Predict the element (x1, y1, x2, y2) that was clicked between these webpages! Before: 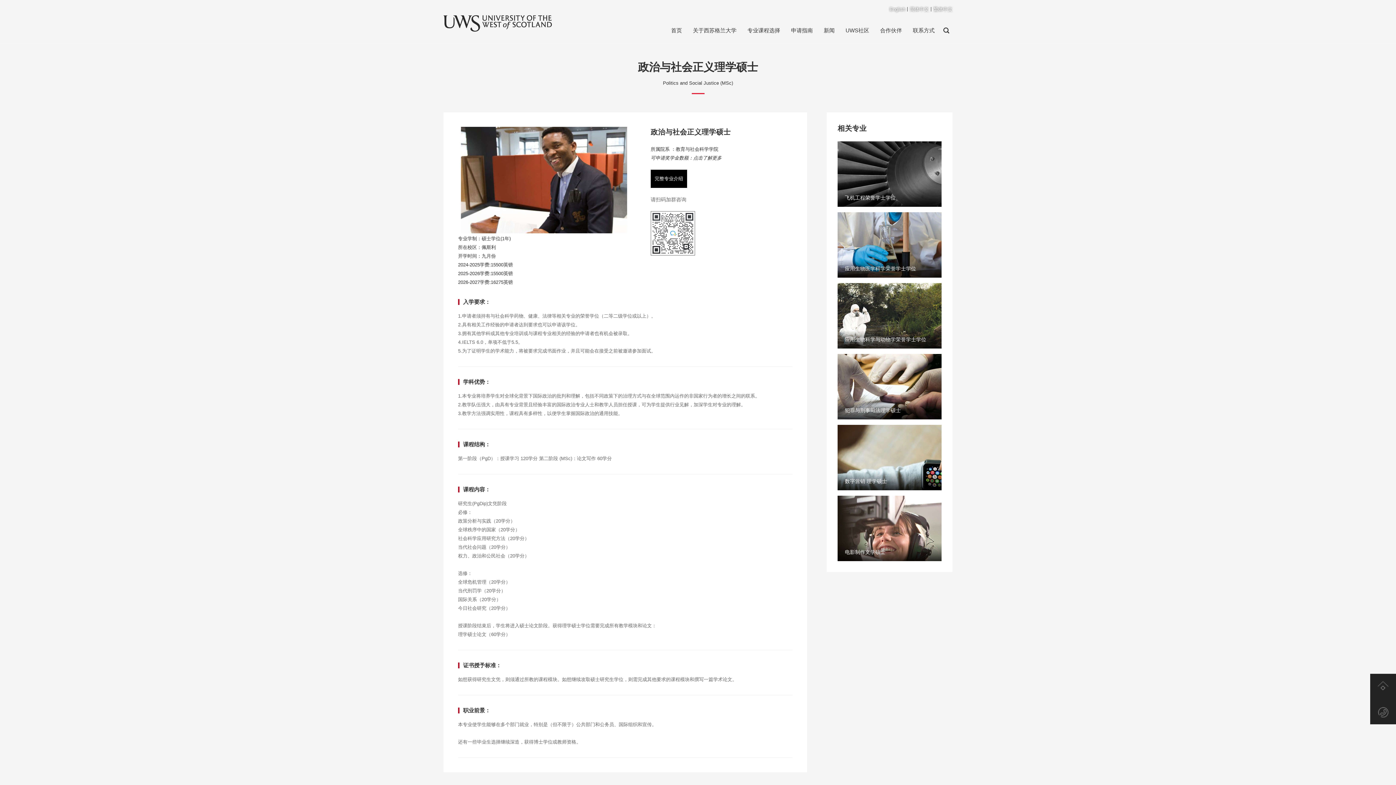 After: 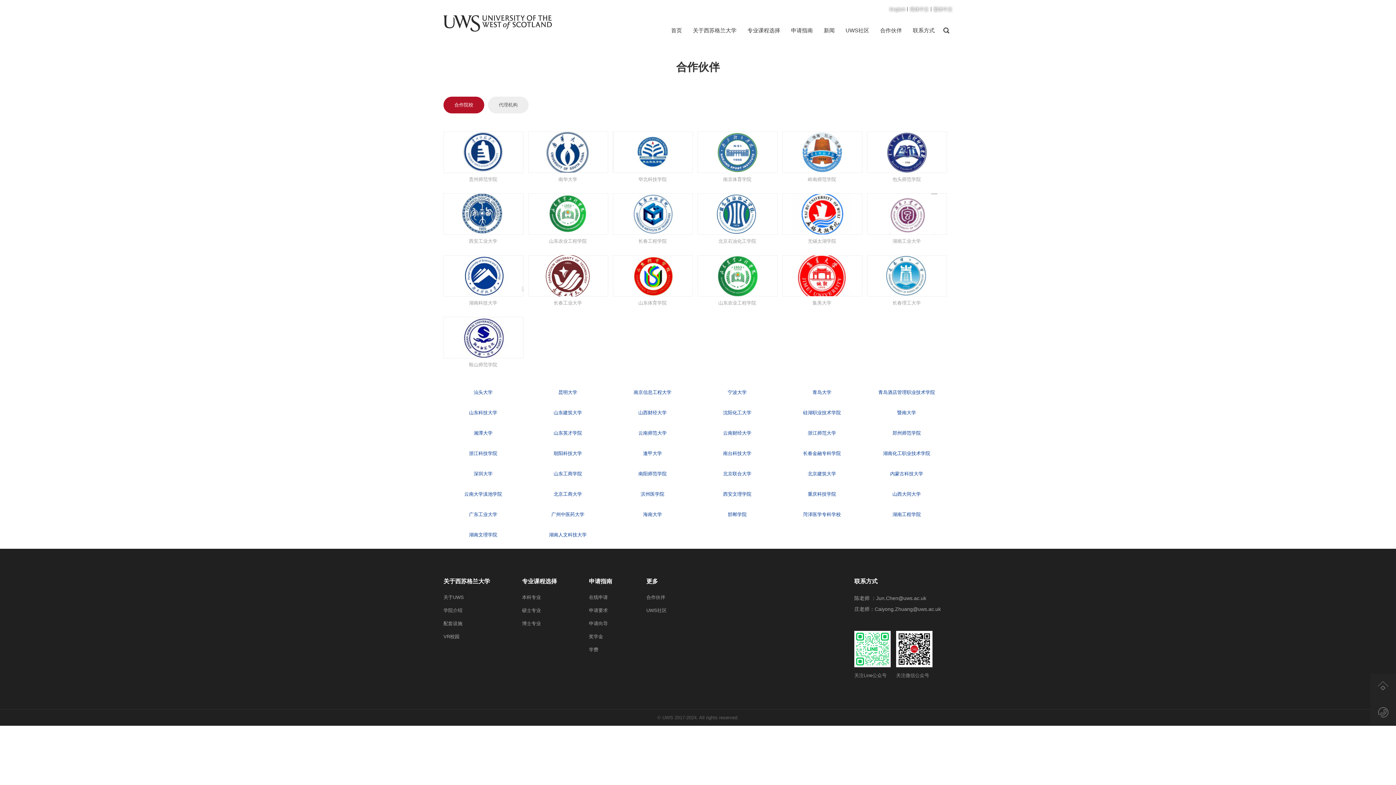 Action: bbox: (874, 14, 907, 46) label: 合作伙伴